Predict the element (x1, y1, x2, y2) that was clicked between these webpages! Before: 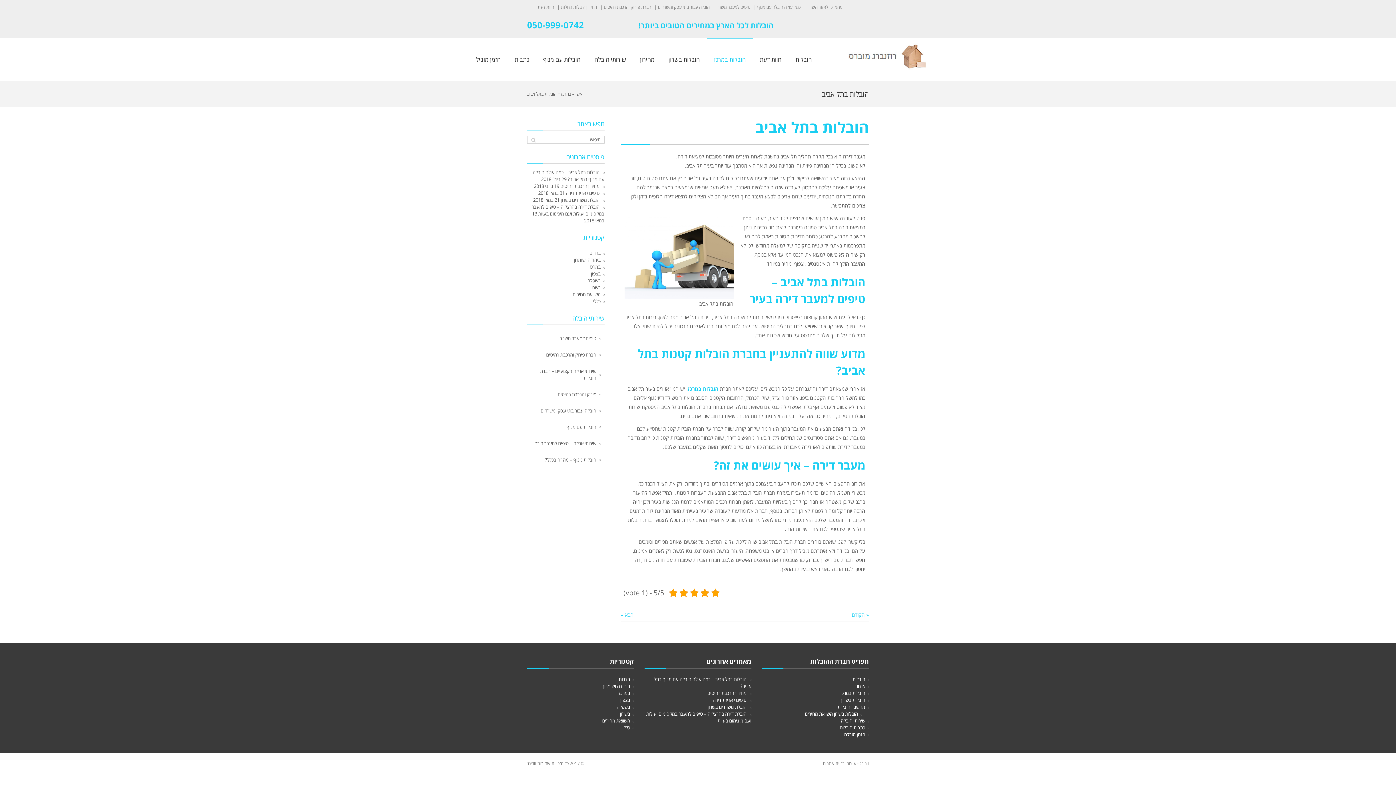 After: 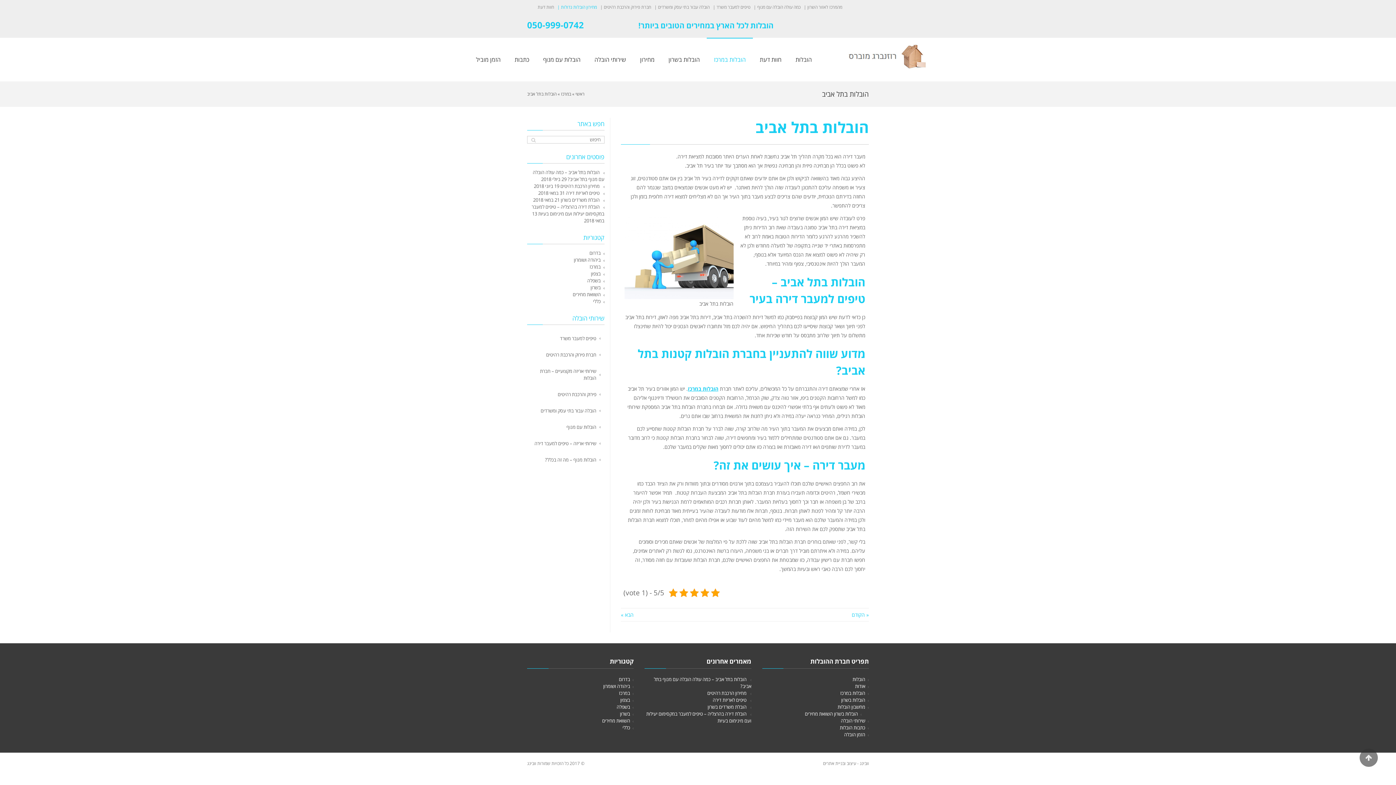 Action: label: מחירון הובלות גדולות | bbox: (556, 4, 598, 10)